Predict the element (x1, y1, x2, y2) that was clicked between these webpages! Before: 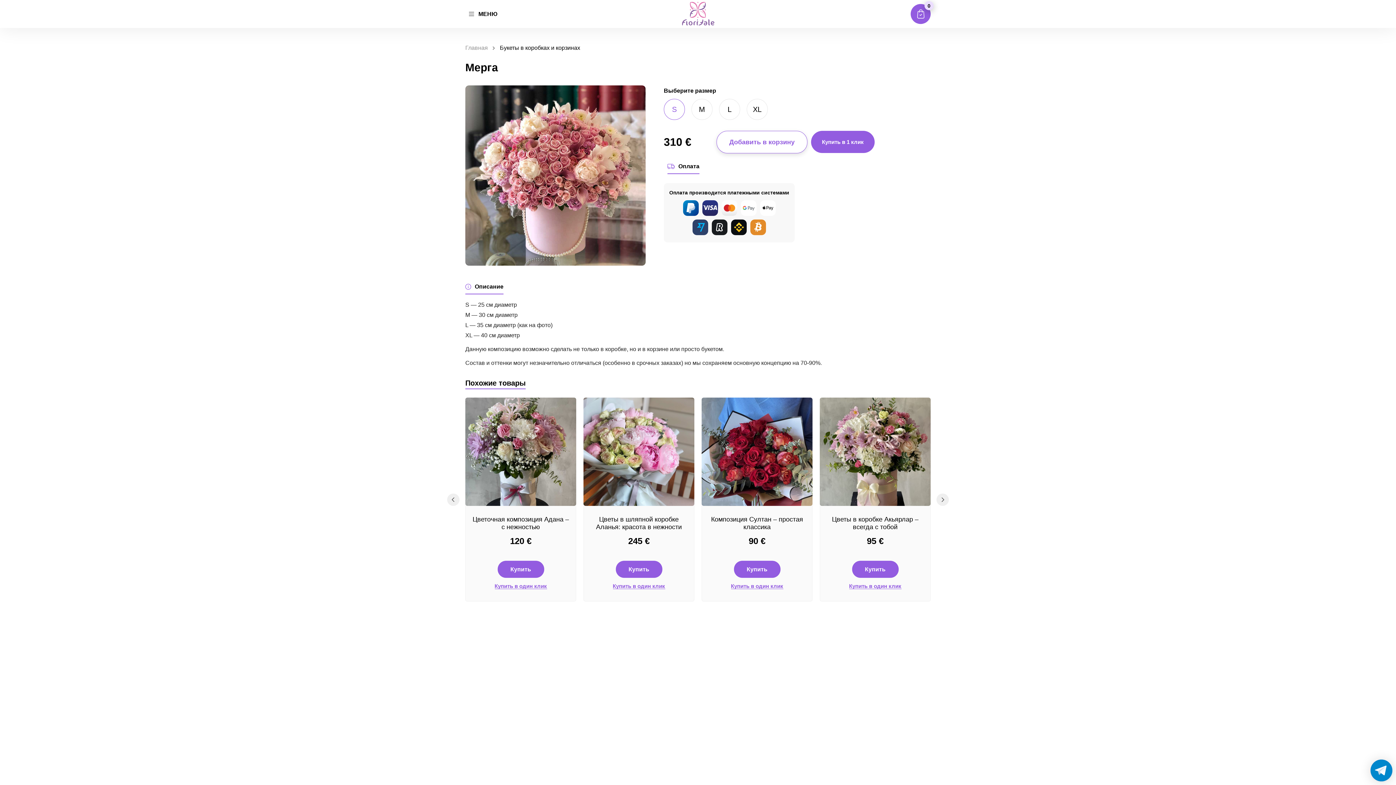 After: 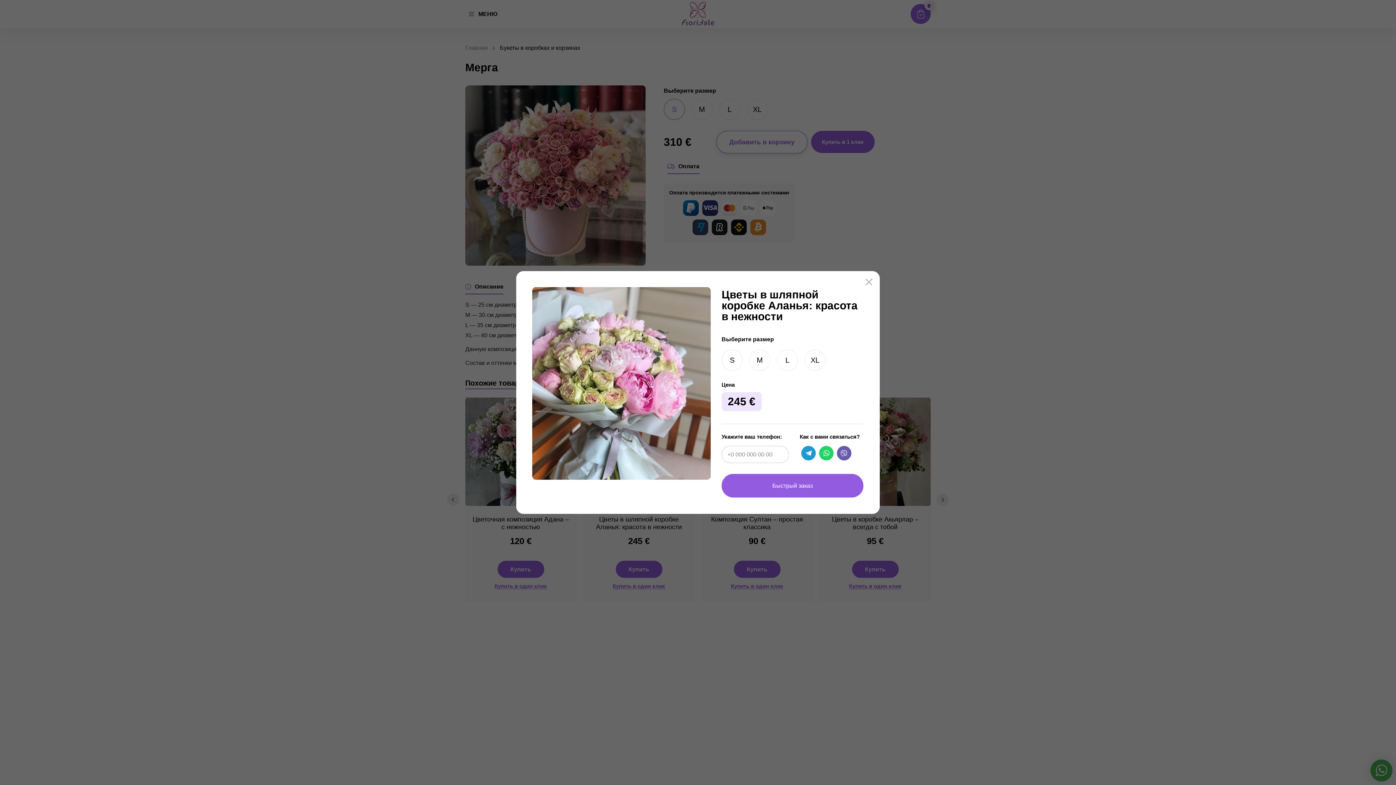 Action: bbox: (612, 583, 665, 589) label: Купить в один клик